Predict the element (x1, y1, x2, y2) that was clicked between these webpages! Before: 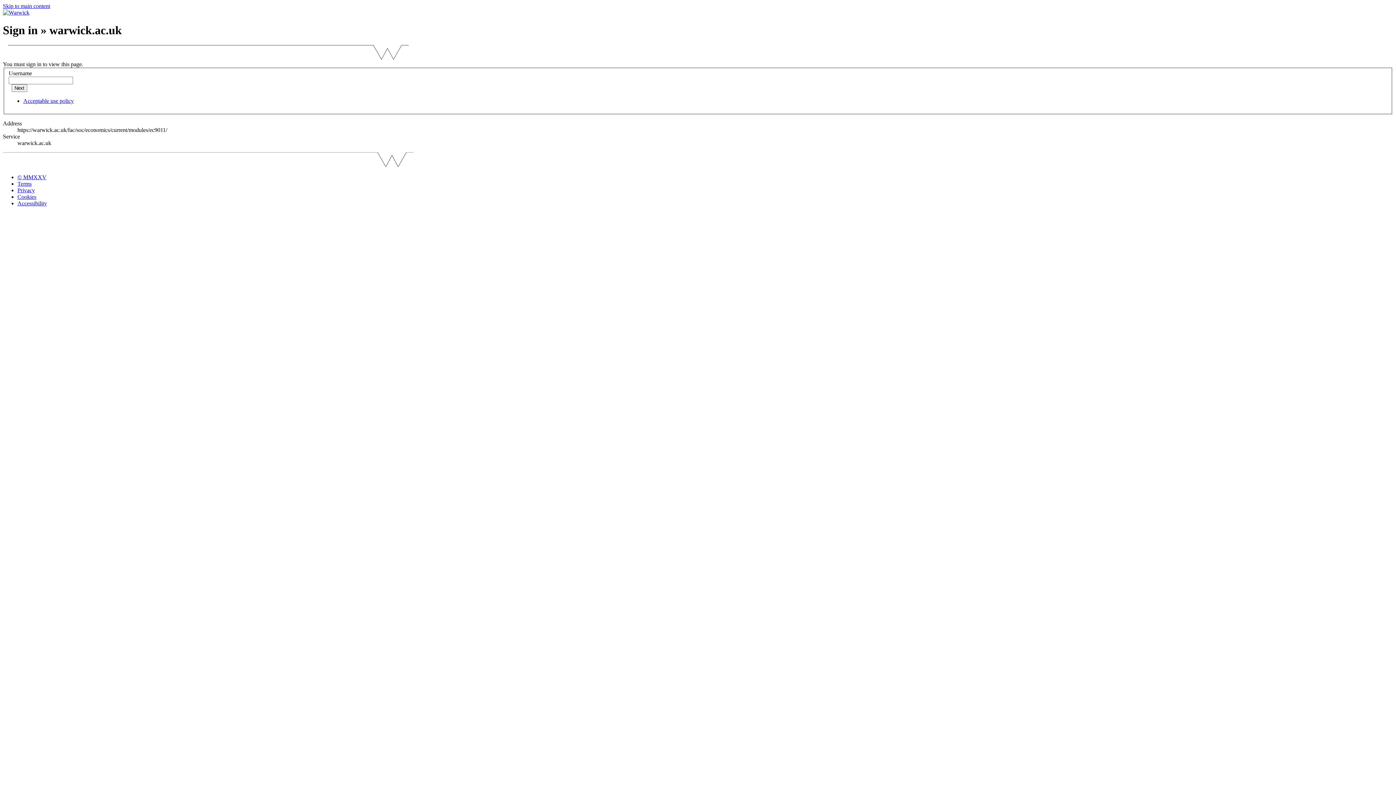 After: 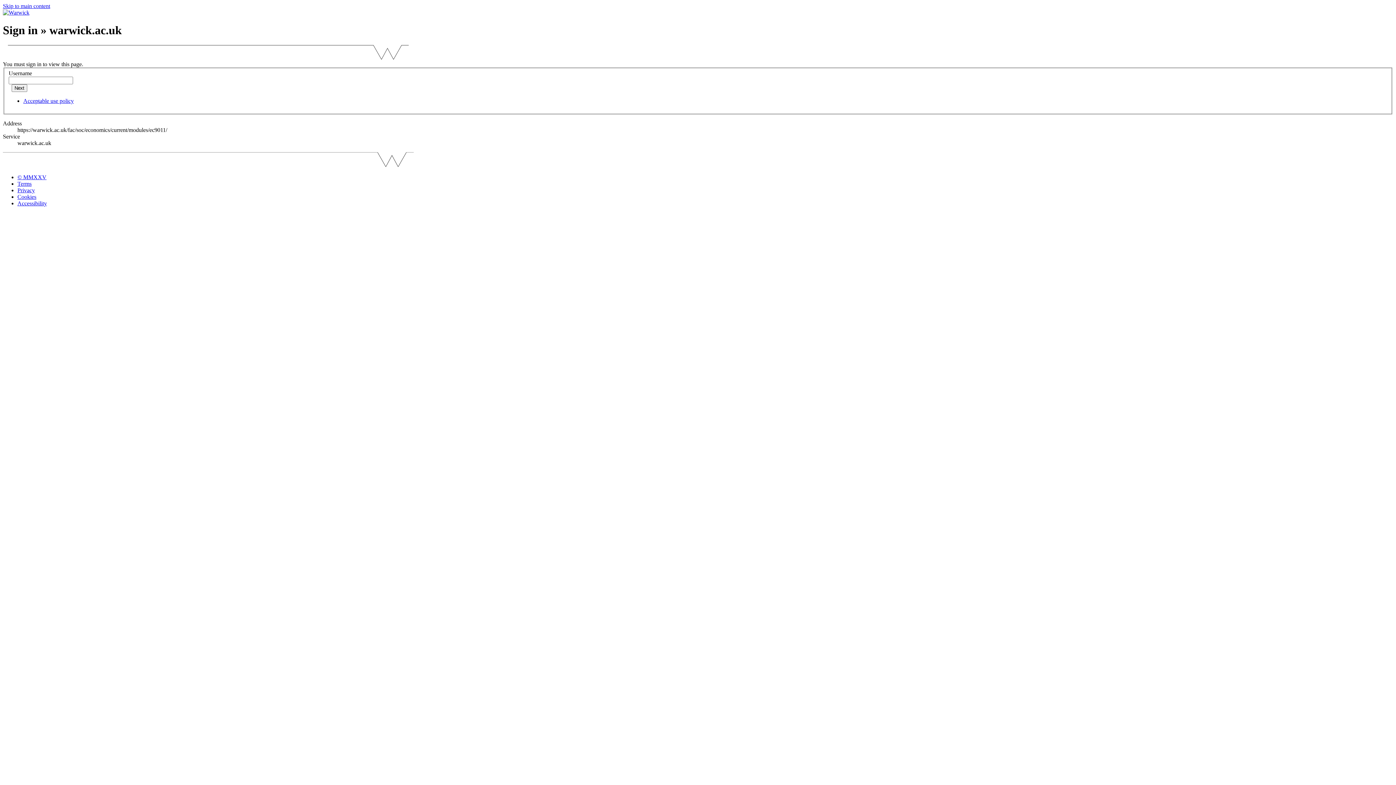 Action: bbox: (17, 180, 31, 187) label: Terms